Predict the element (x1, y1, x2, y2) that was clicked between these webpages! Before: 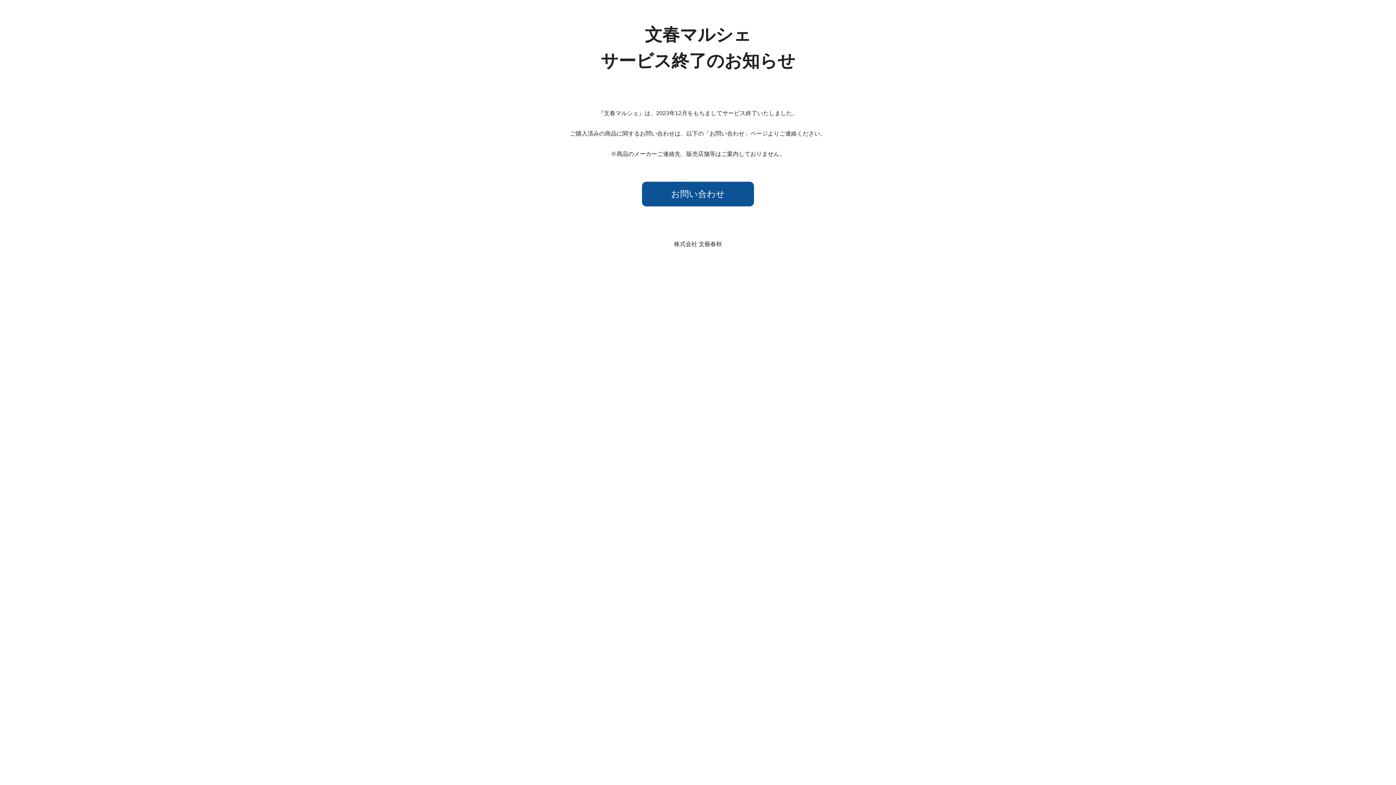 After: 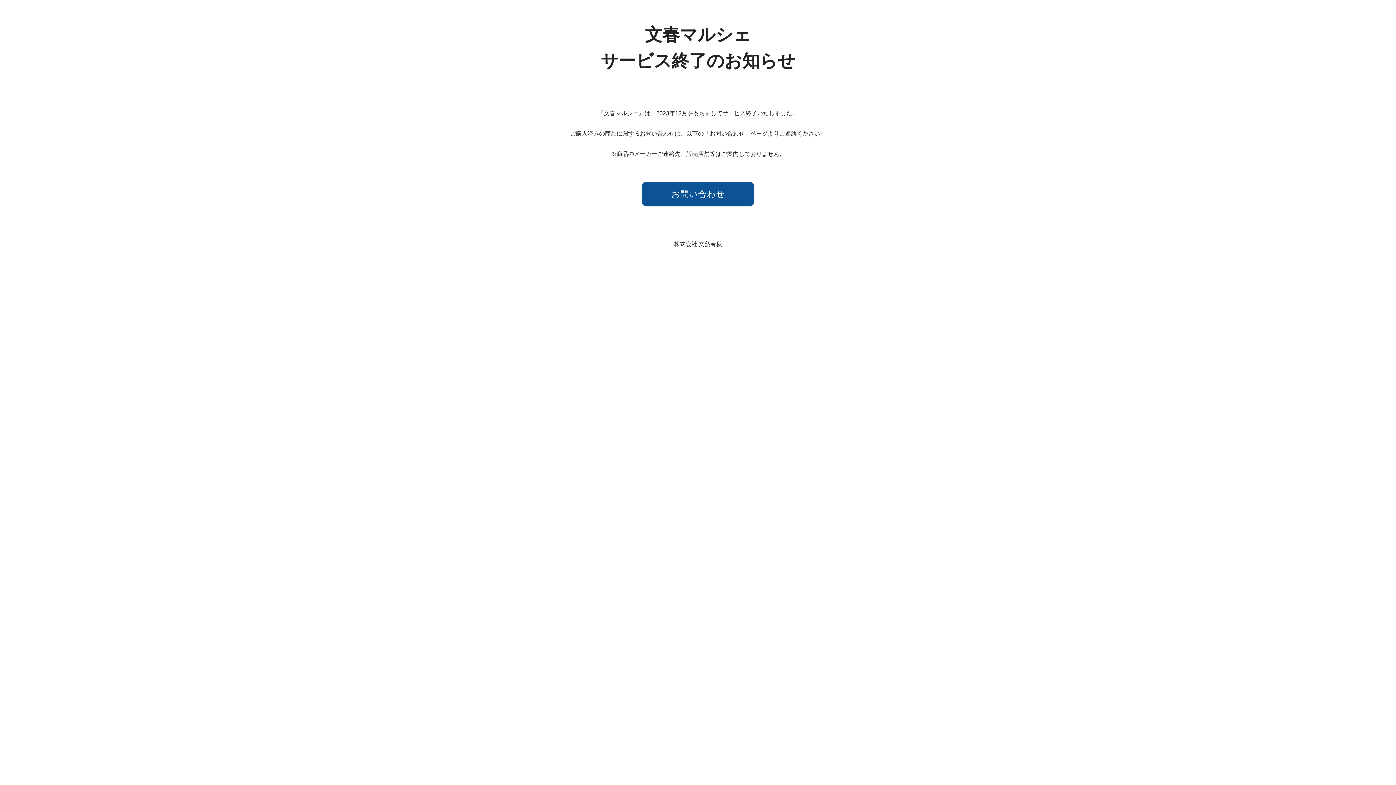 Action: bbox: (642, 181, 754, 206) label: お問い合わせ